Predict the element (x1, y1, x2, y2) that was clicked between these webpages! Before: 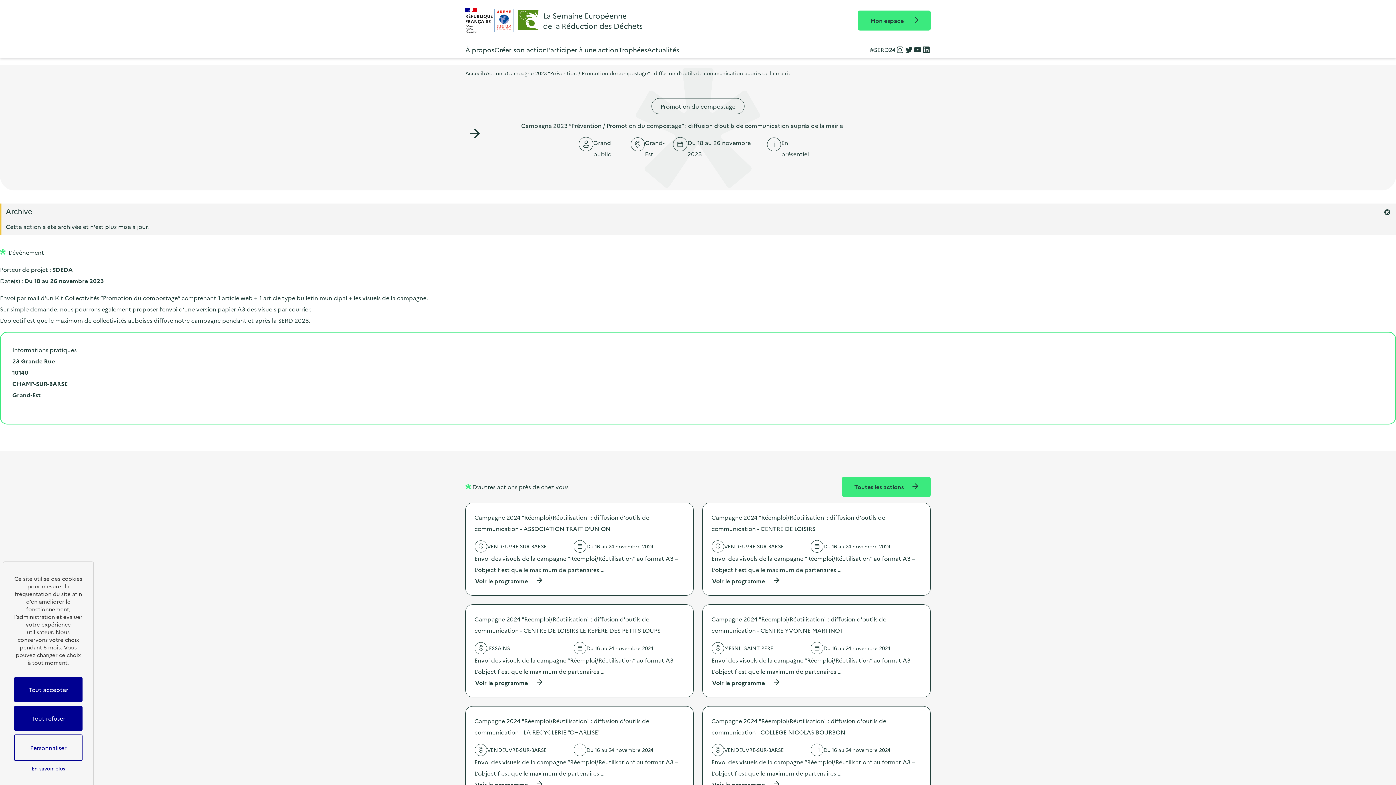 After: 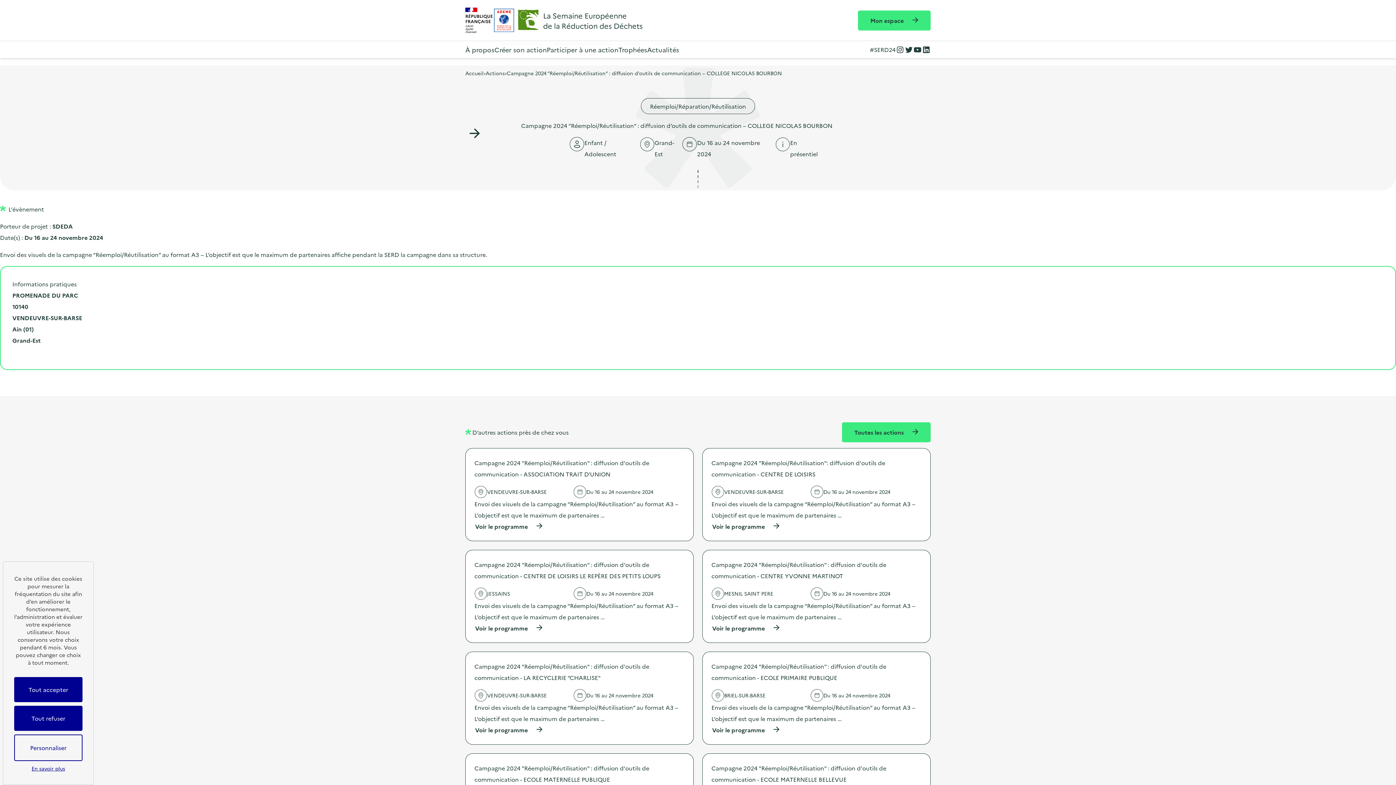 Action: label: Campagne 2024 "Réemploi/Réutilisation" : diffusion d'outils de communication - COLLEGE NICOLAS BOURBON bbox: (711, 715, 921, 738)